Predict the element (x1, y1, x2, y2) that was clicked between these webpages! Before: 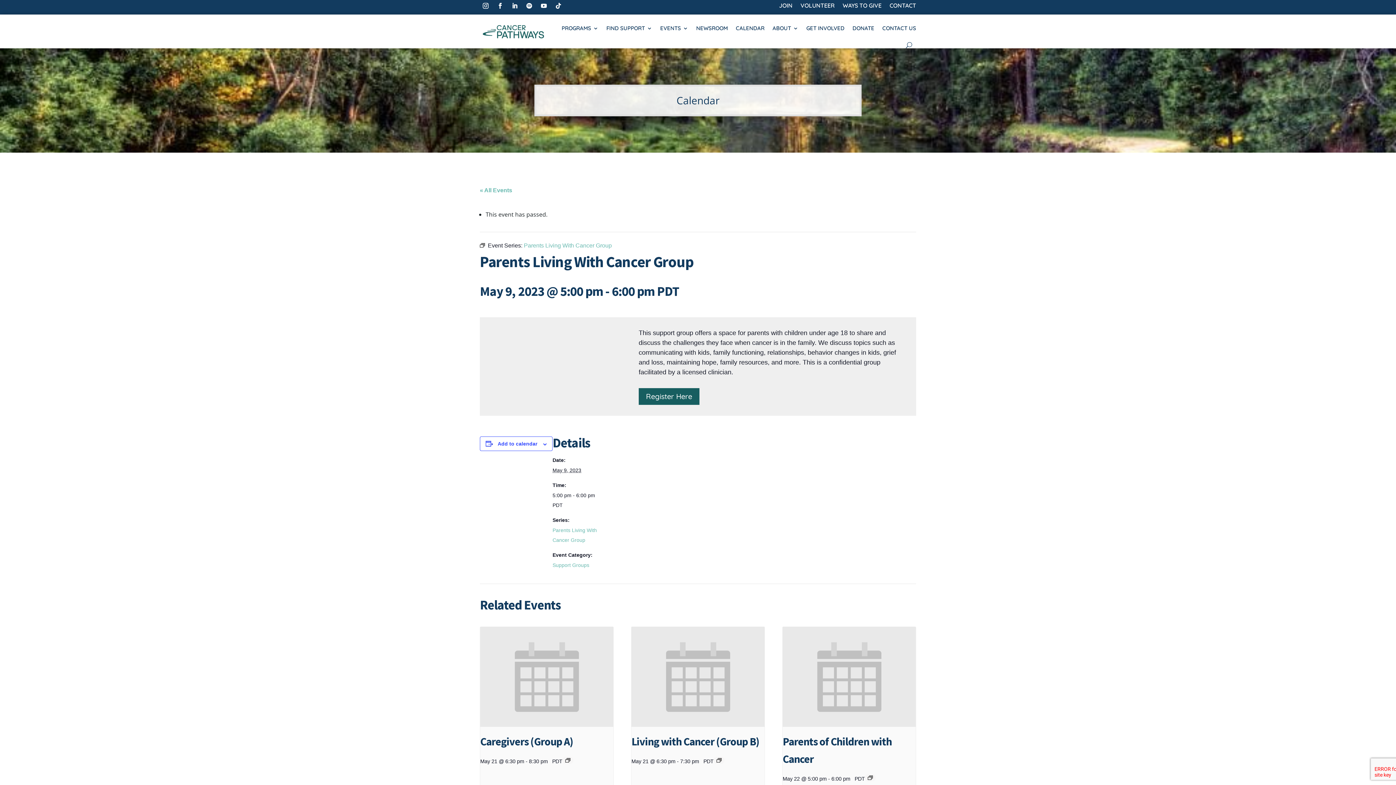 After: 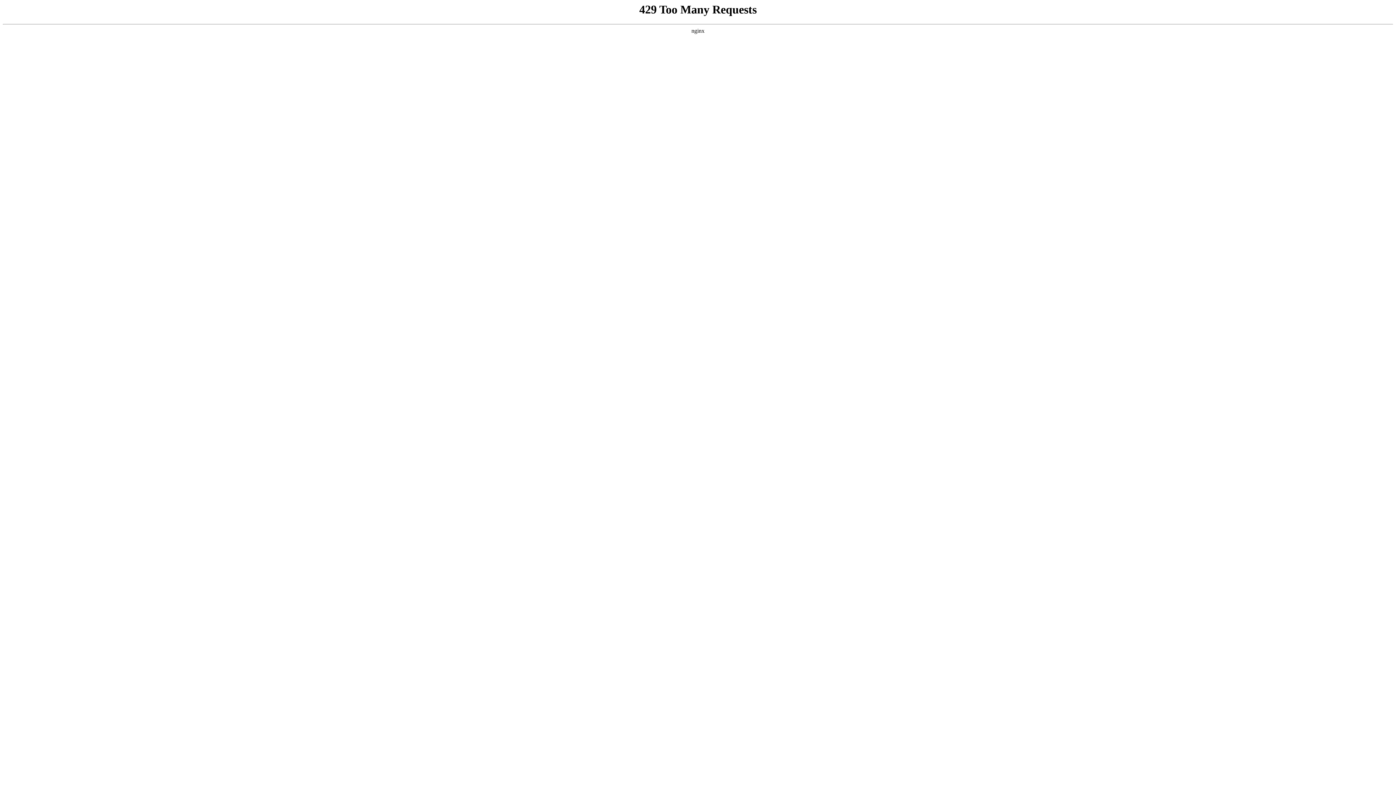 Action: label: « All Events bbox: (480, 187, 512, 193)